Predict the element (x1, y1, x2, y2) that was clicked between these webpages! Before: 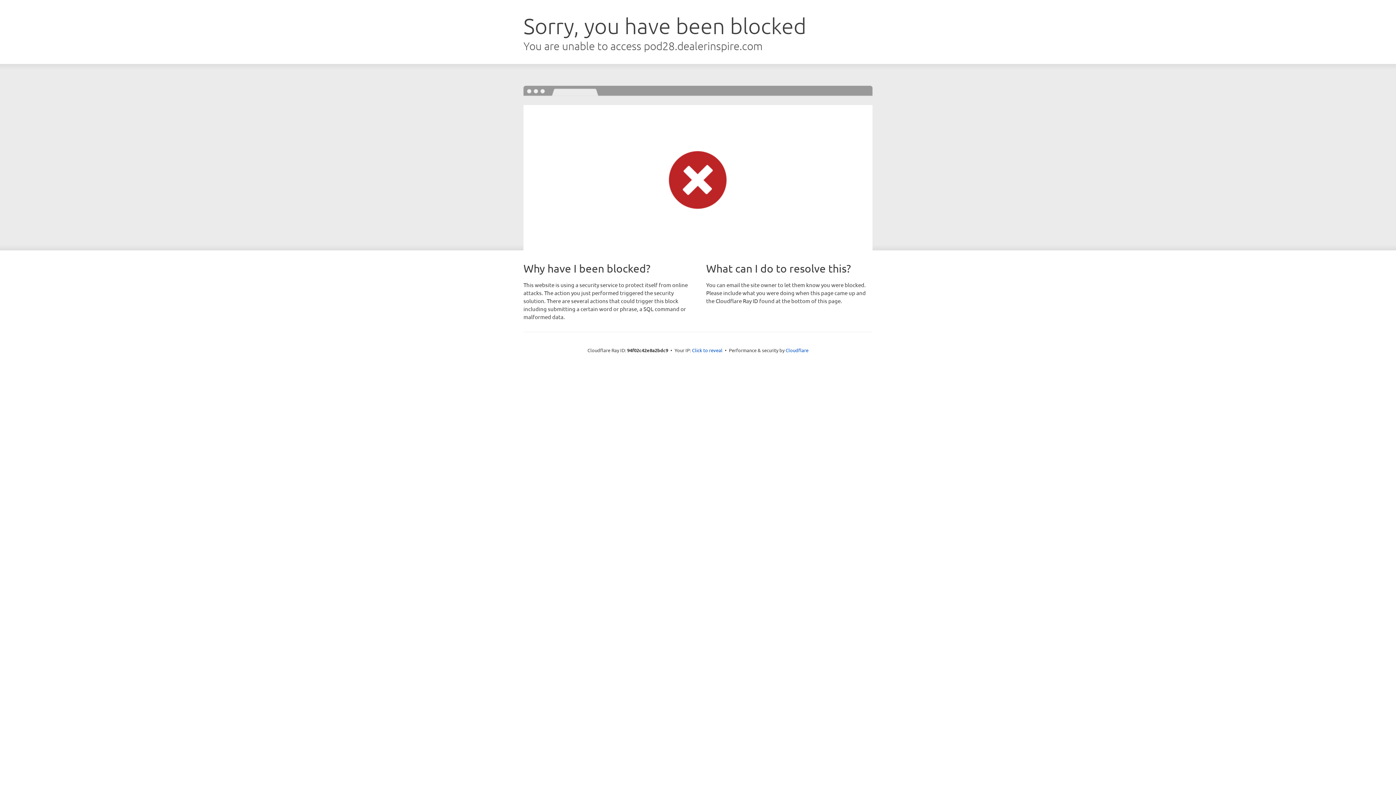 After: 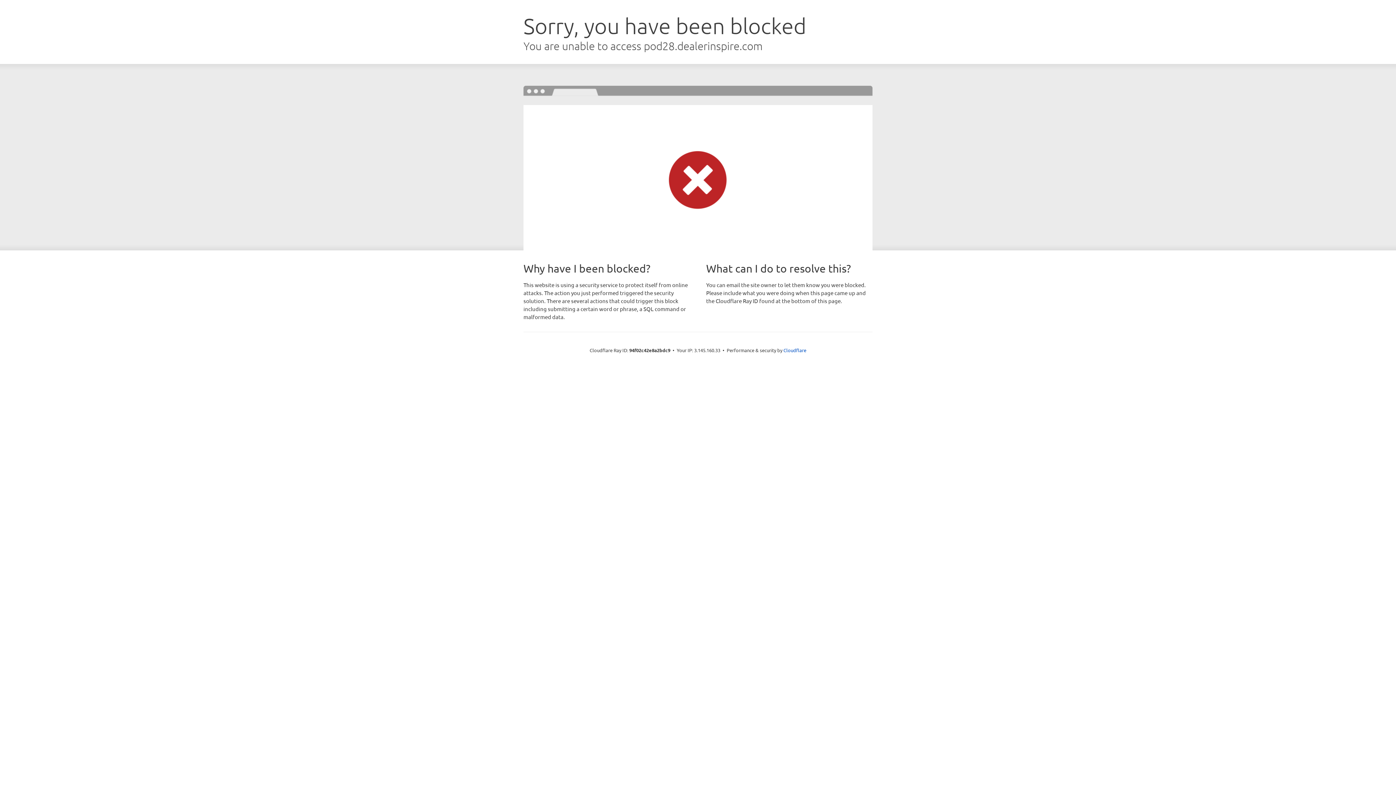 Action: bbox: (692, 346, 722, 353) label: Click to reveal